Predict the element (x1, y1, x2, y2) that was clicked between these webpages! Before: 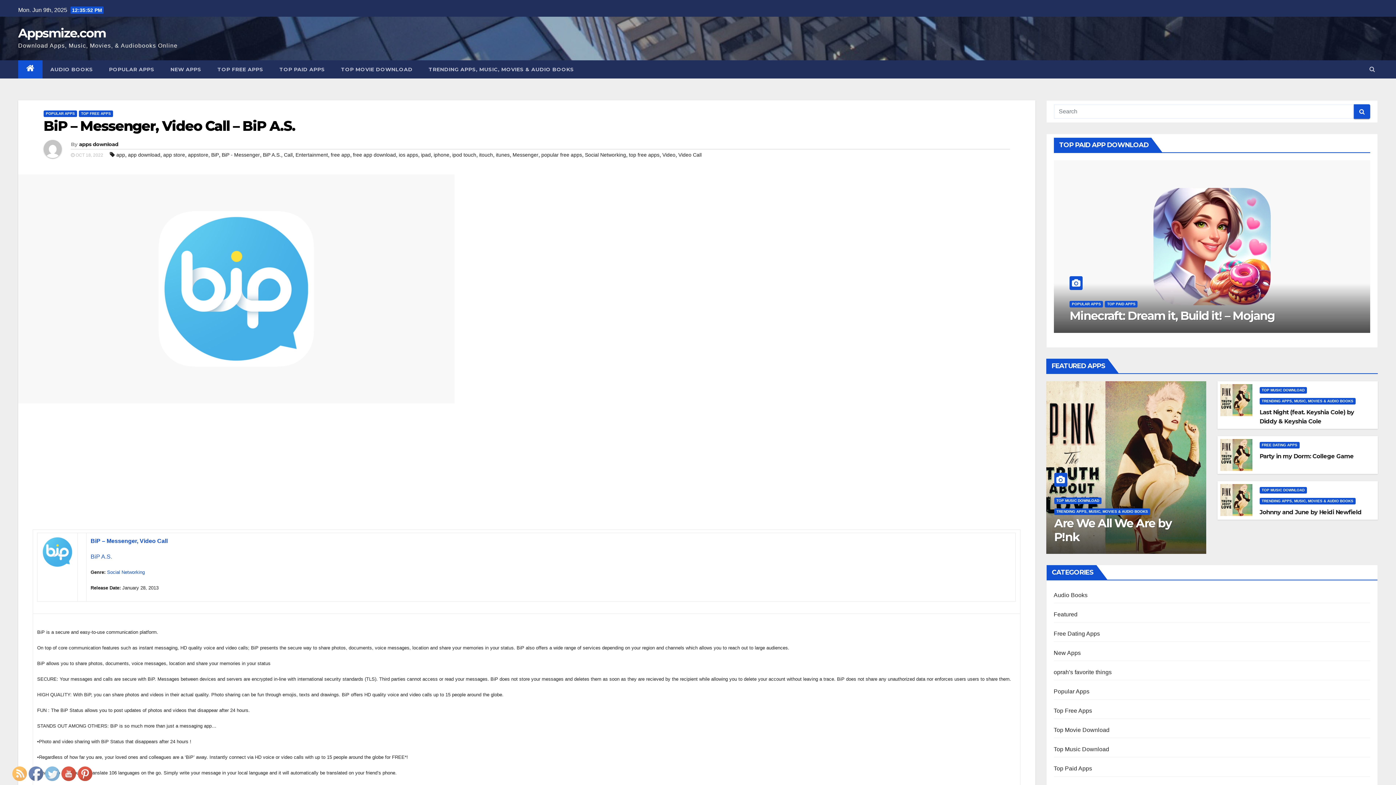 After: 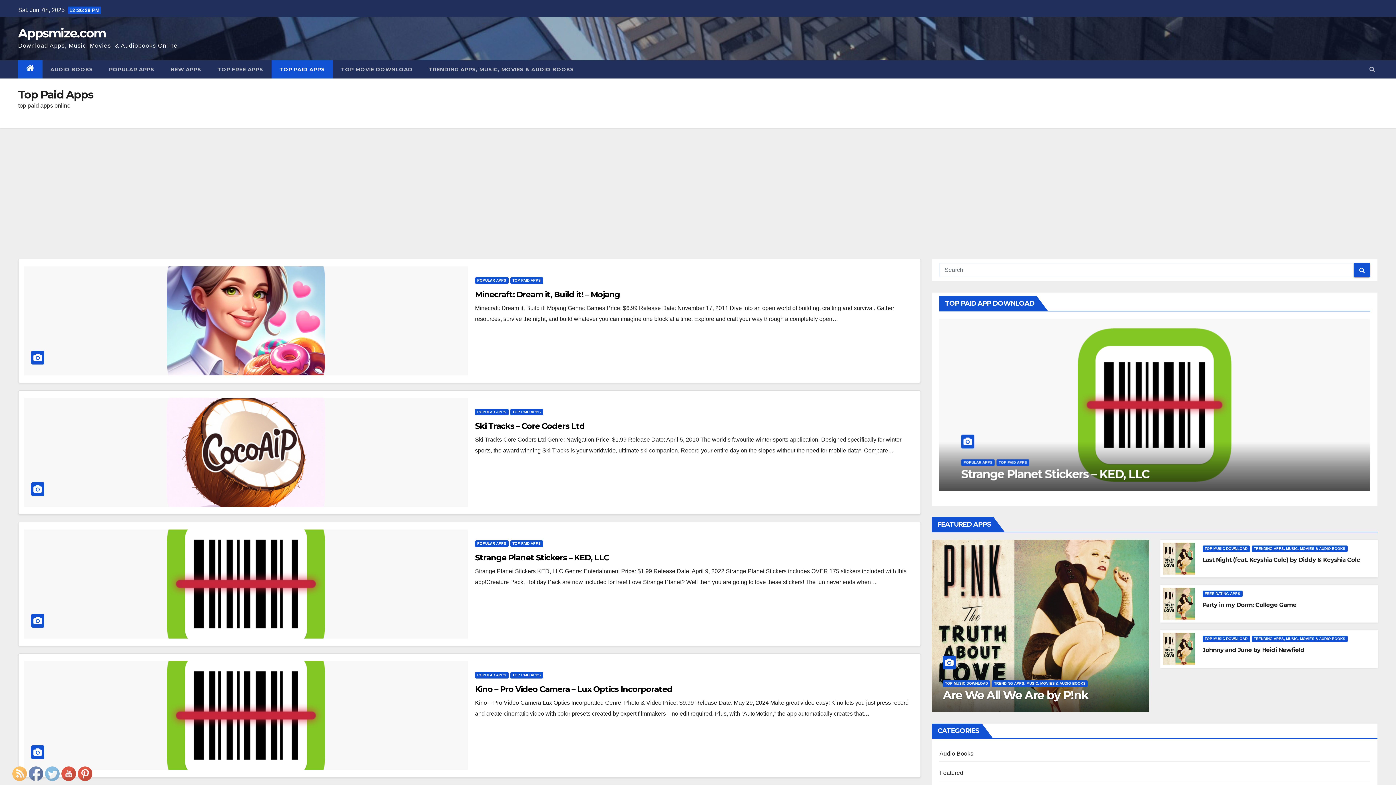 Action: label: TOP PAID APPS bbox: (271, 60, 333, 78)